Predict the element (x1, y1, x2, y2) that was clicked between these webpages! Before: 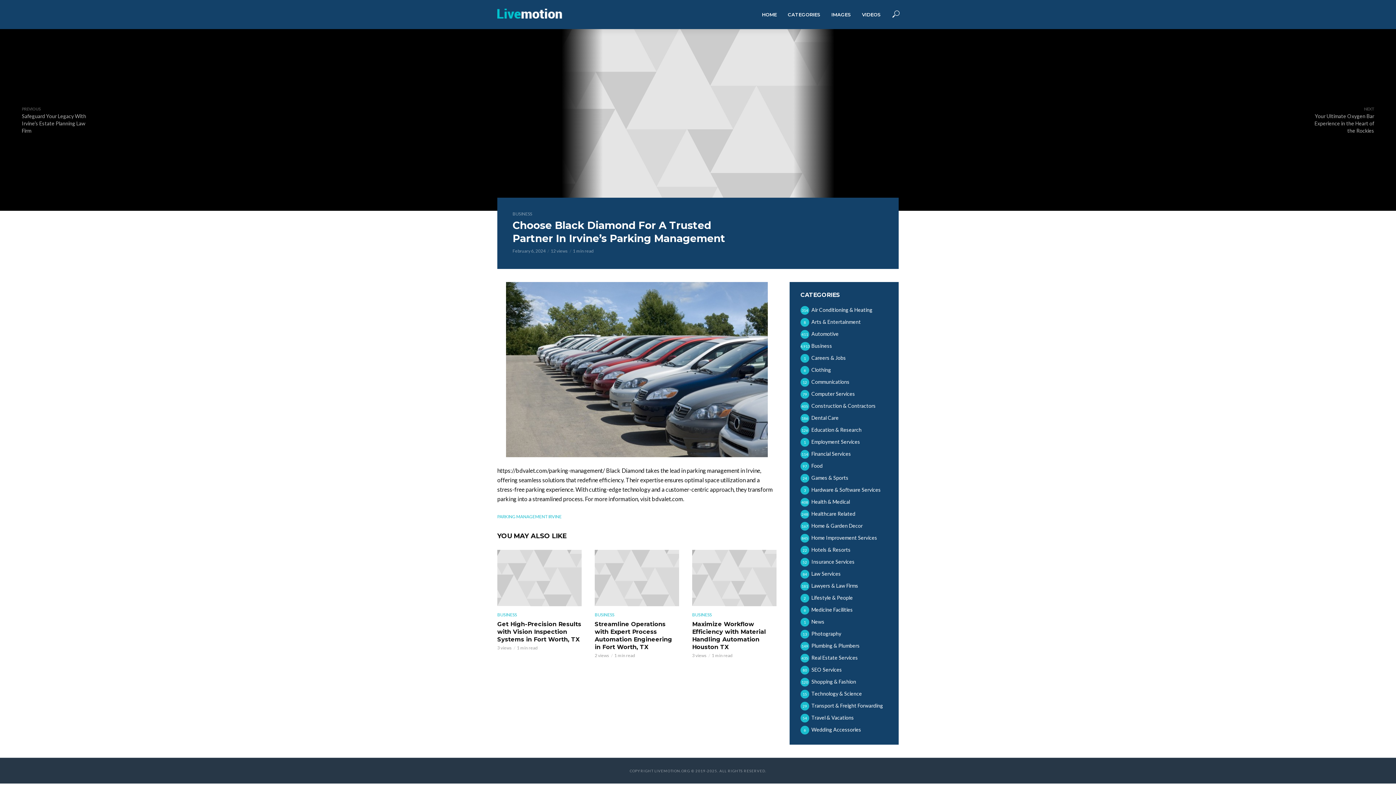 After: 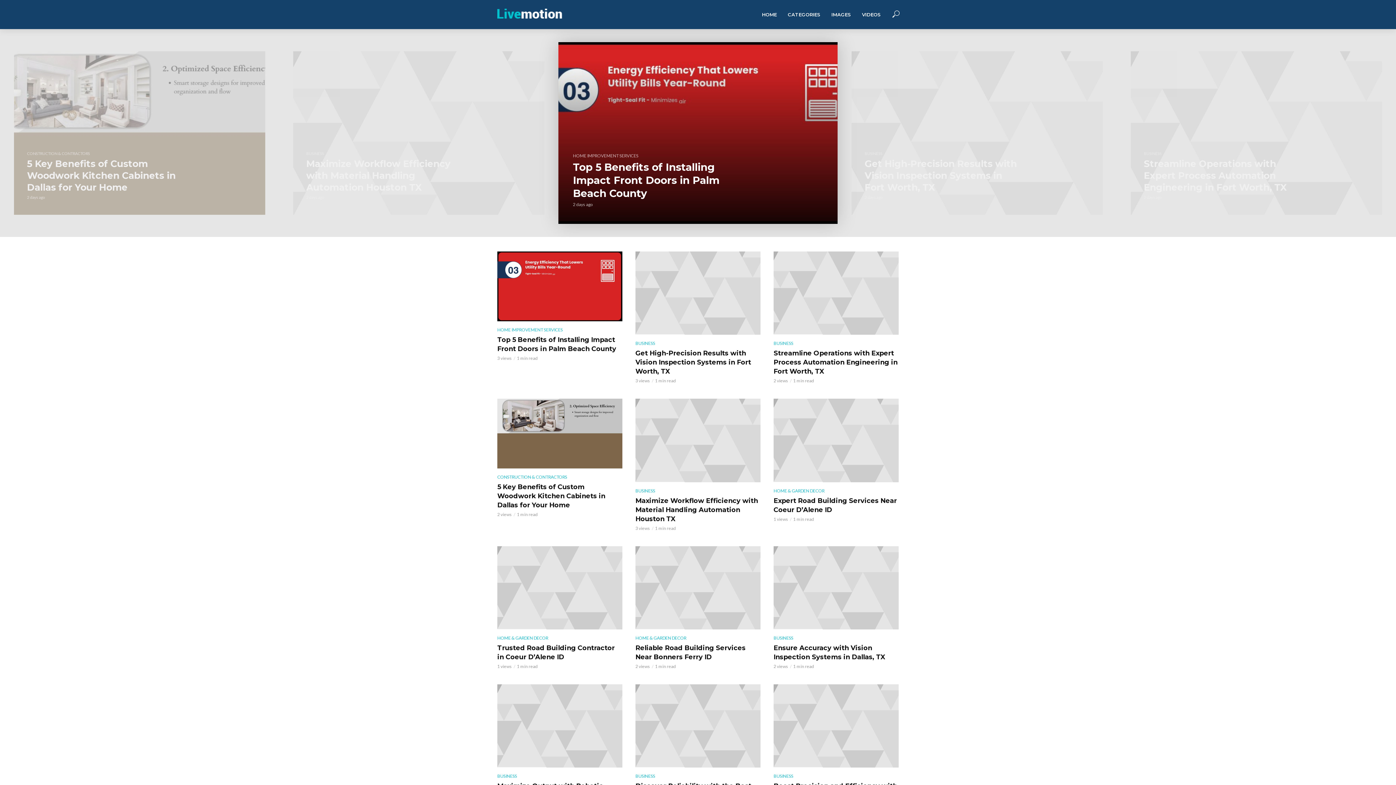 Action: bbox: (497, 5, 570, 23)